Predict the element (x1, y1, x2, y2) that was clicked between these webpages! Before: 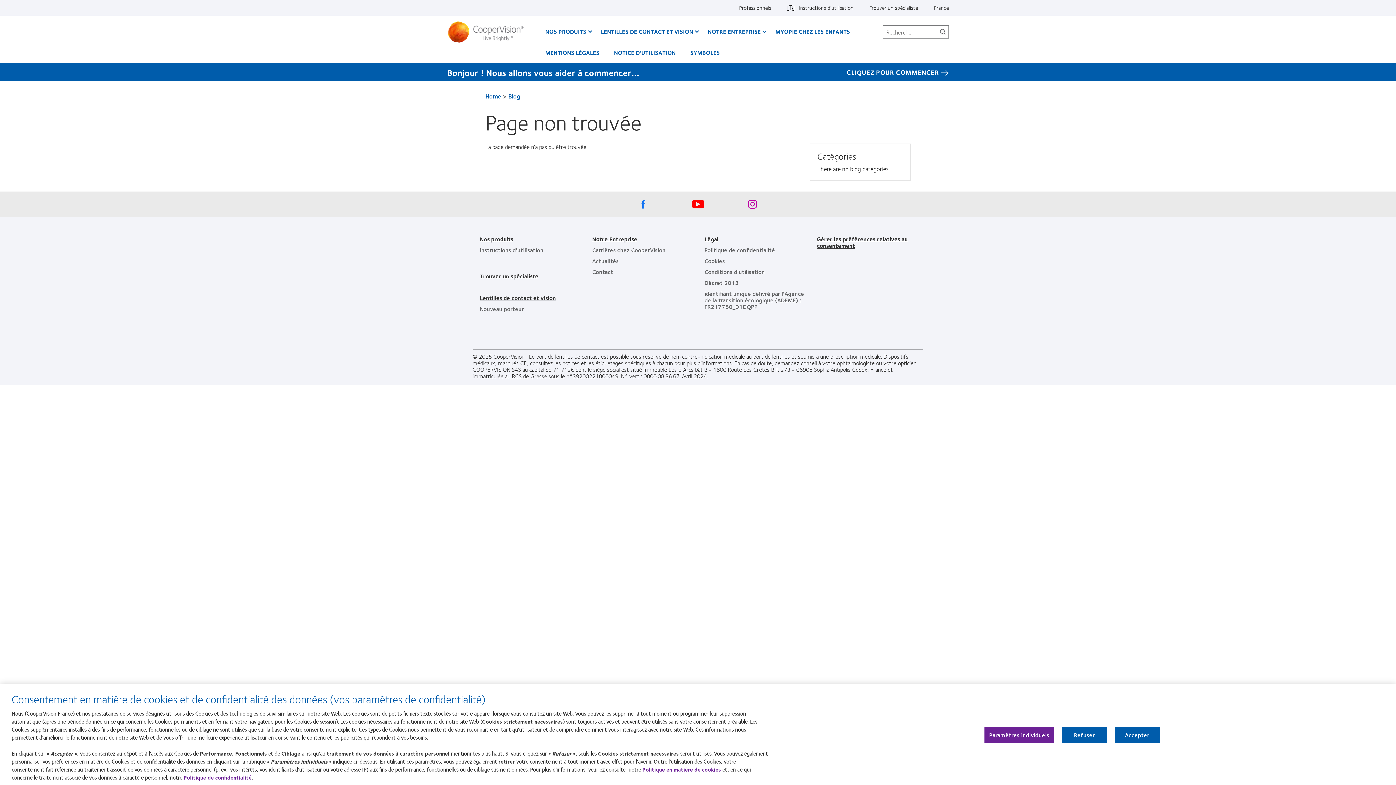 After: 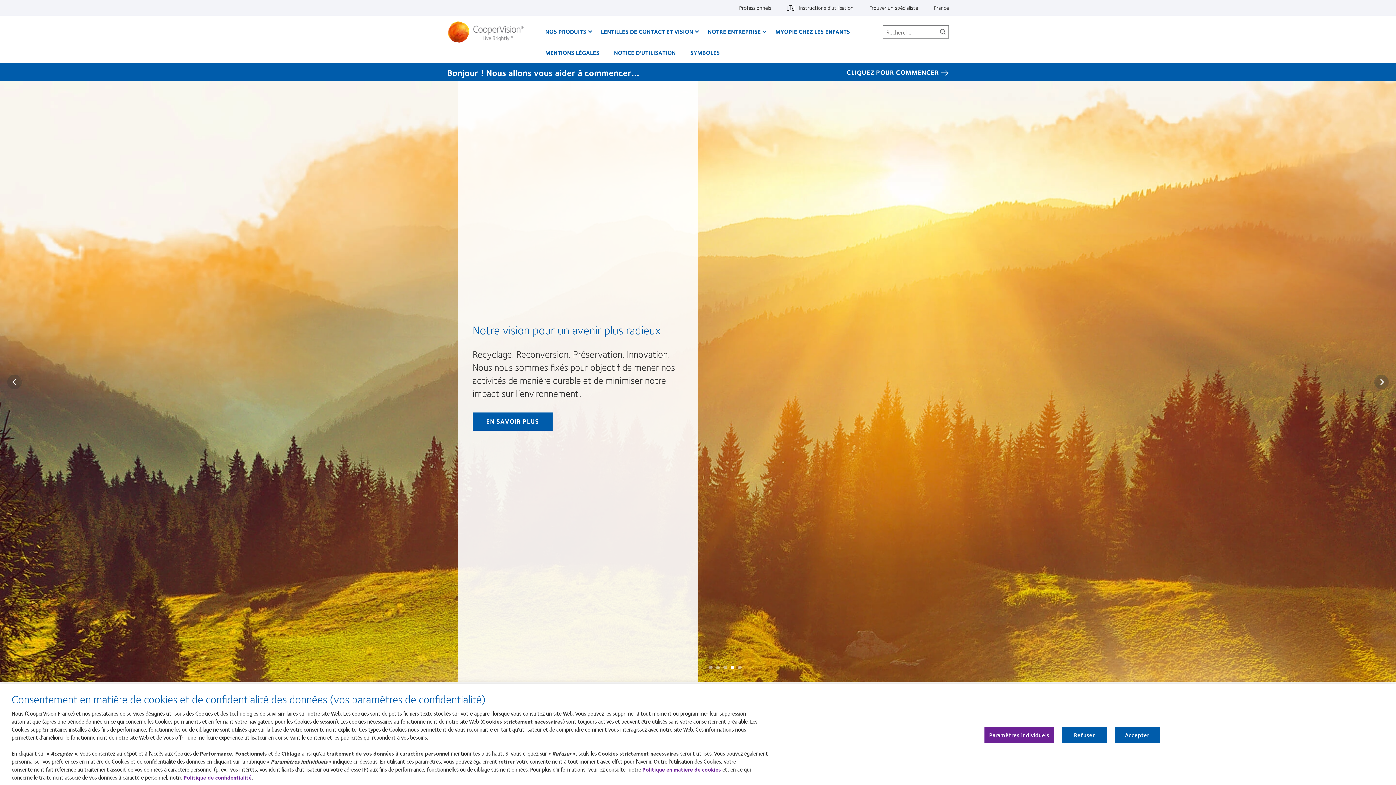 Action: label: Home bbox: (485, 91, 501, 100)